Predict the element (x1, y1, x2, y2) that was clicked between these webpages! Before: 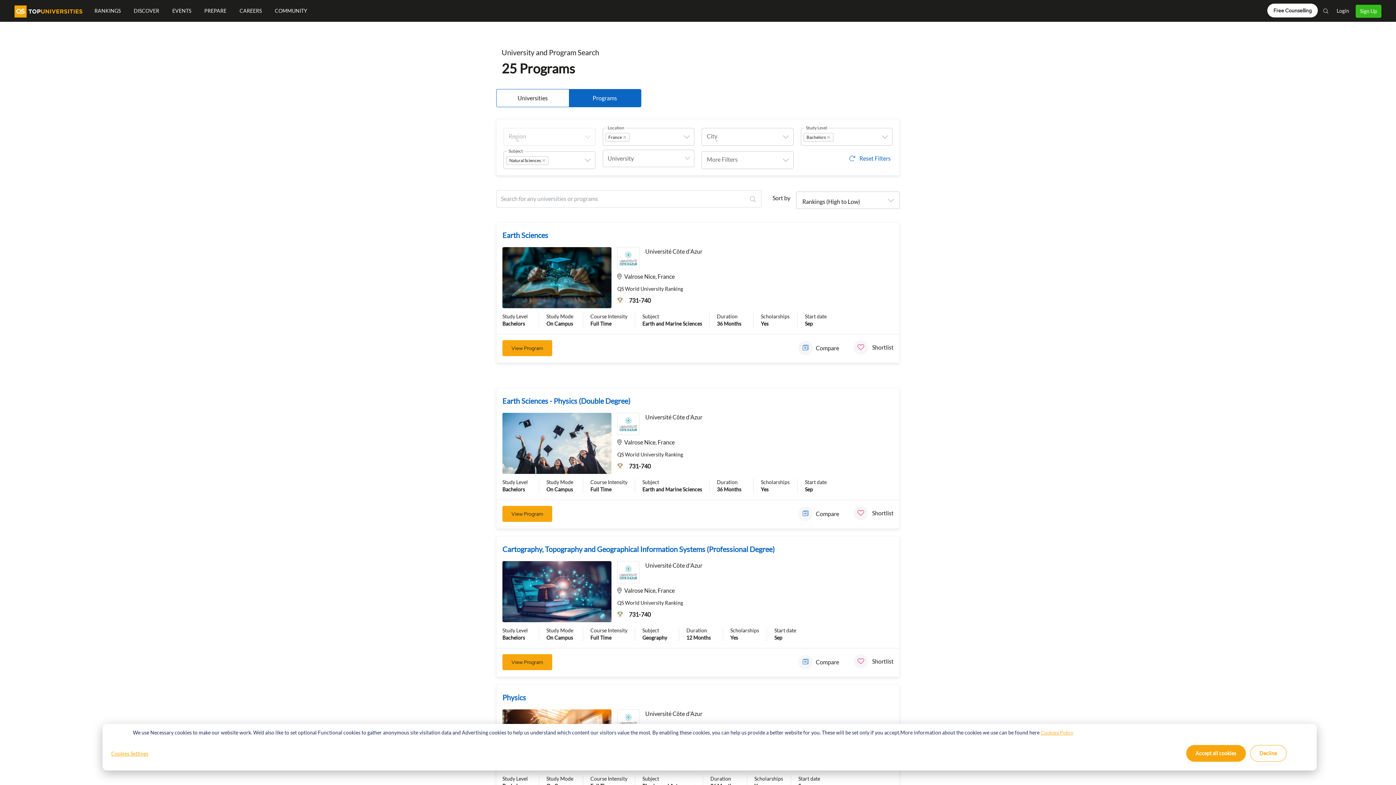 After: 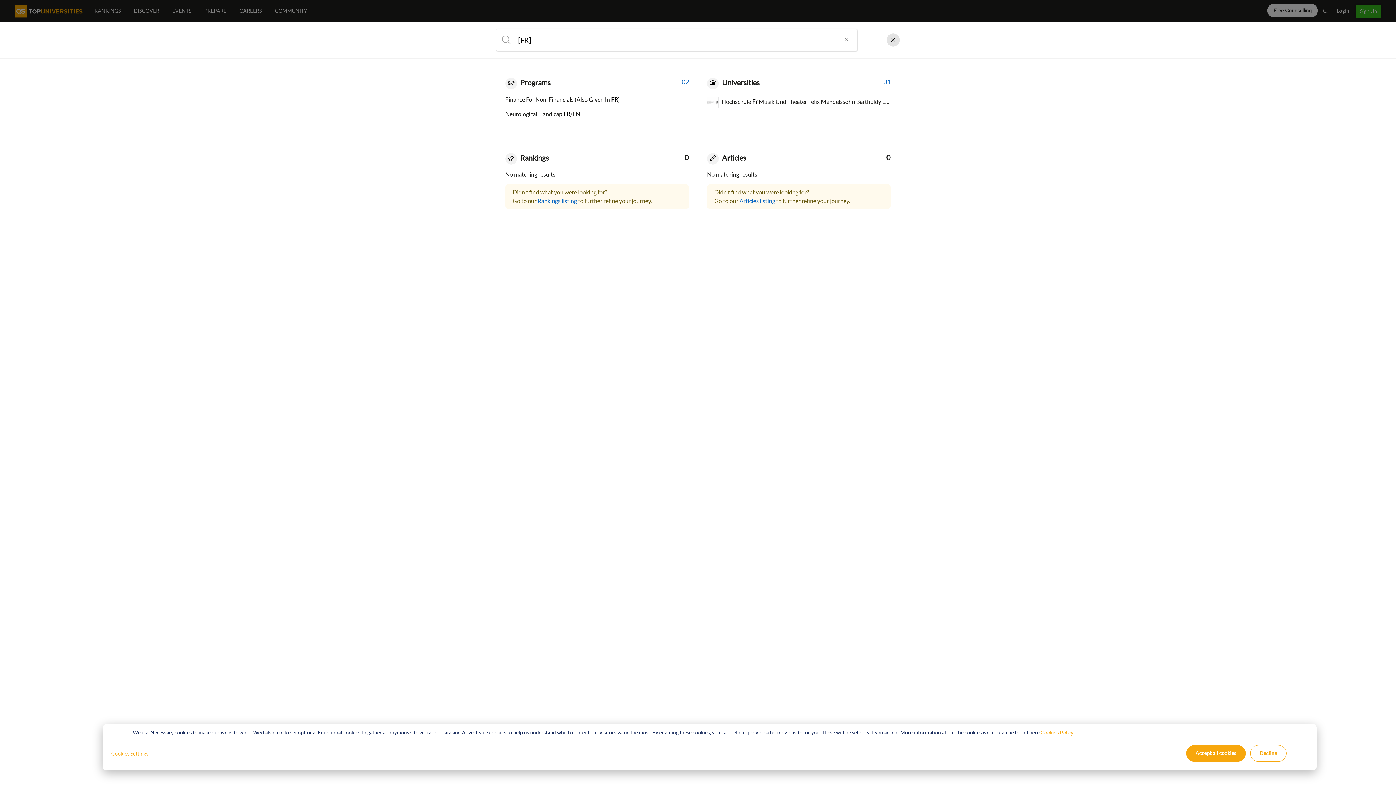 Action: bbox: (1318, 0, 1334, 21)